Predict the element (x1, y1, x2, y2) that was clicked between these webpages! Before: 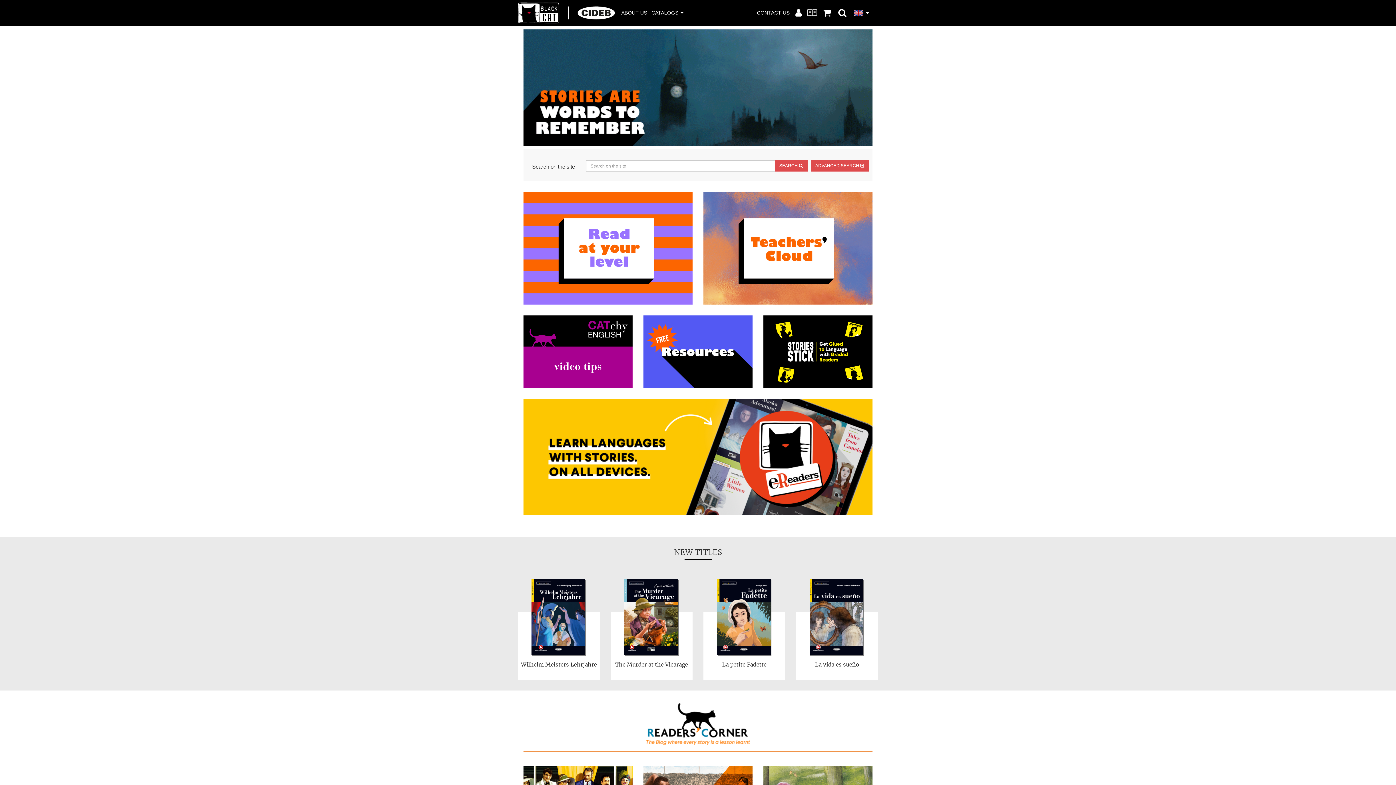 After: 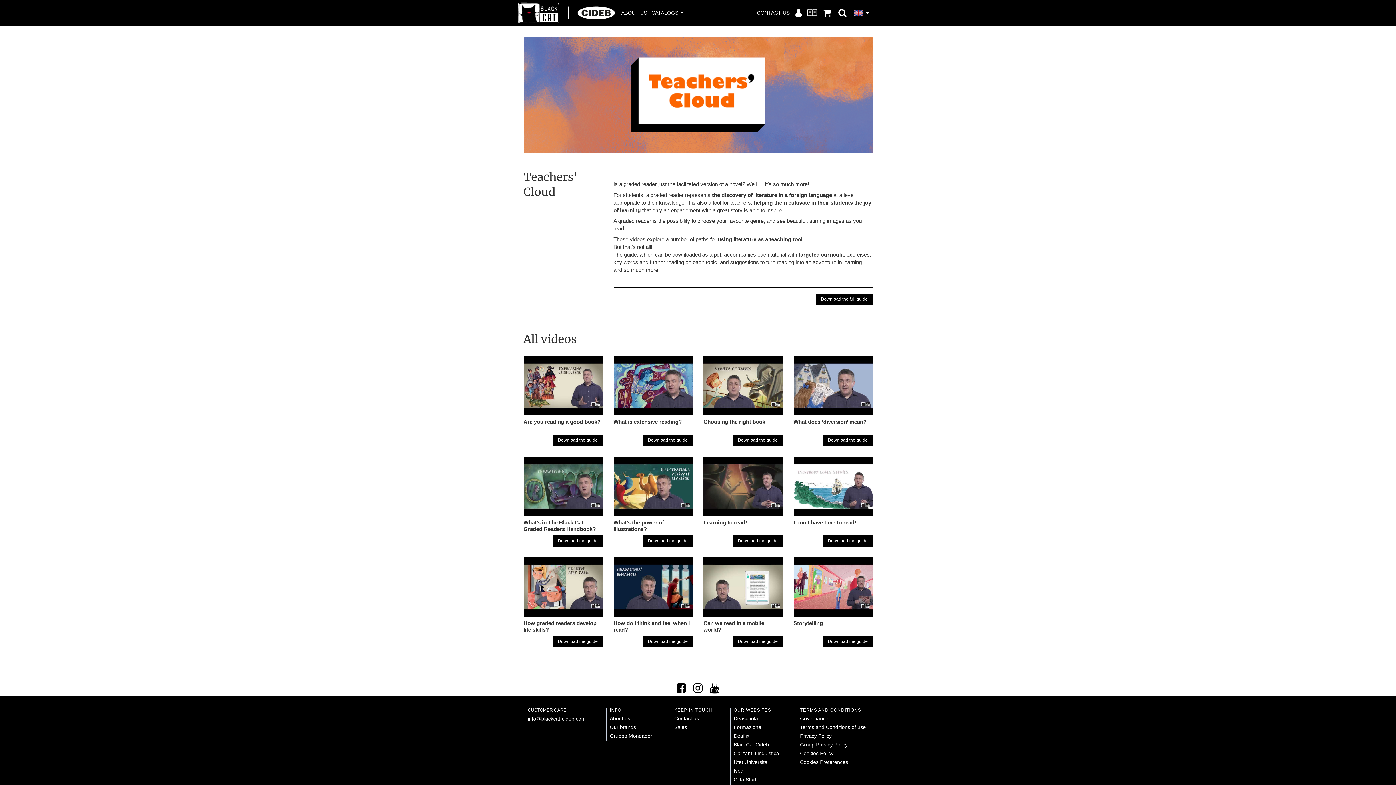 Action: bbox: (703, 192, 872, 304)